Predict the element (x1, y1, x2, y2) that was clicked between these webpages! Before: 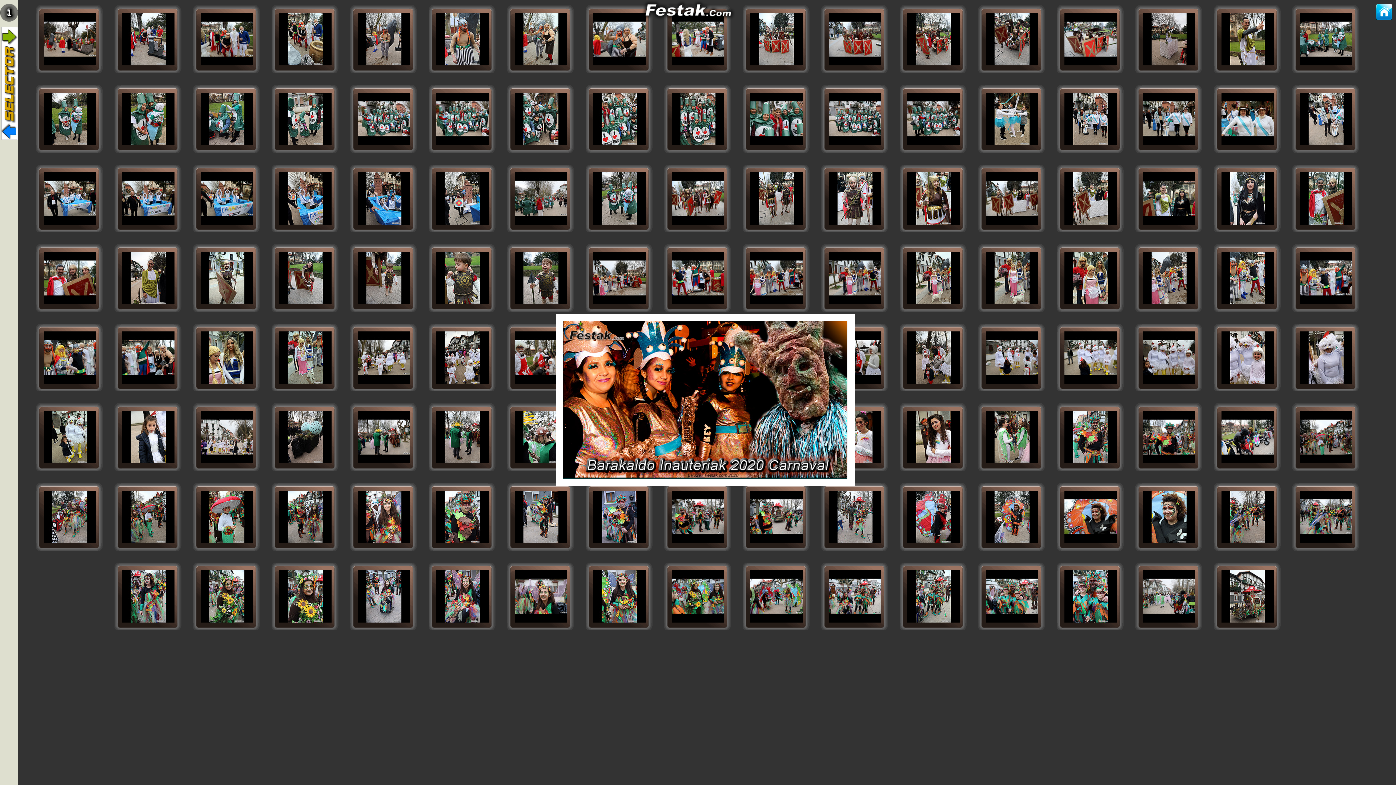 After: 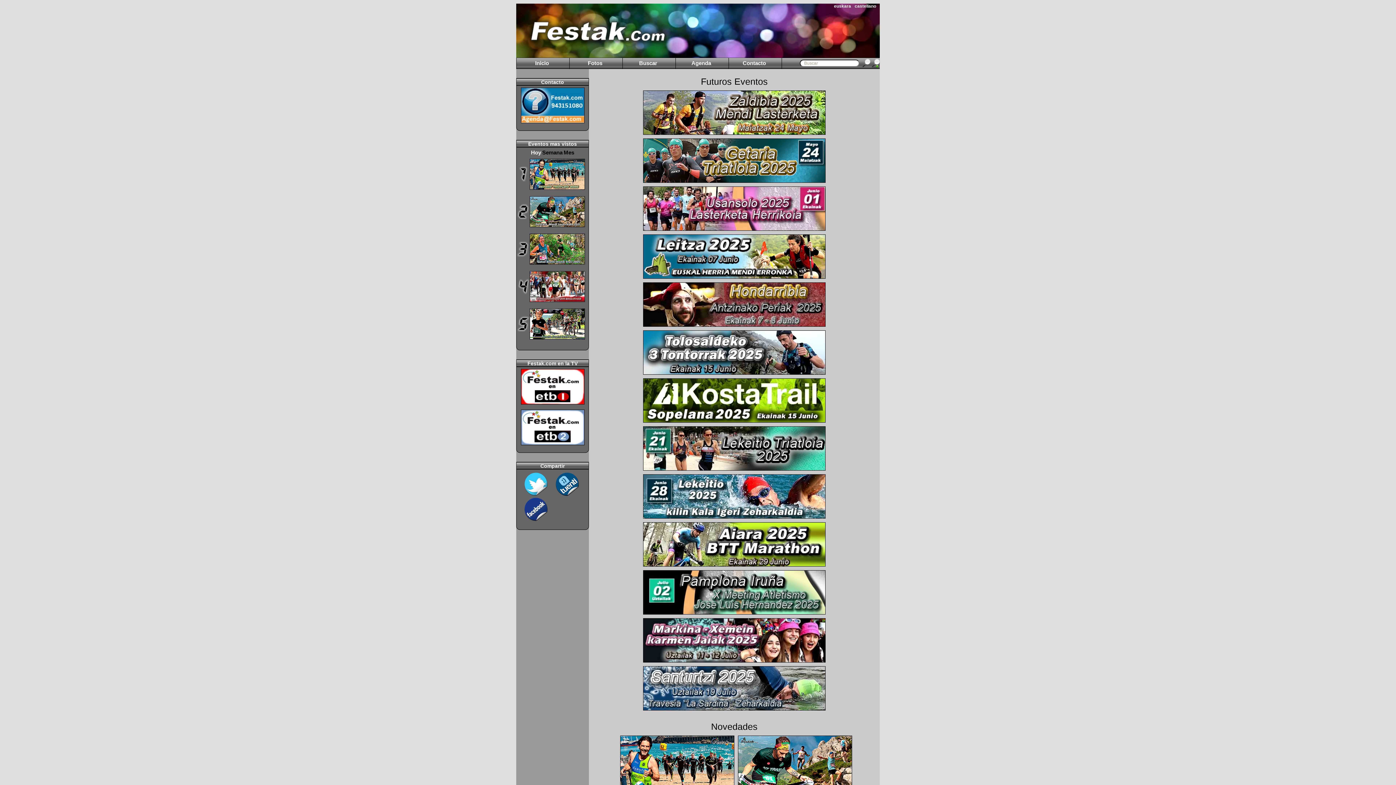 Action: bbox: (640, 15, 735, 21)